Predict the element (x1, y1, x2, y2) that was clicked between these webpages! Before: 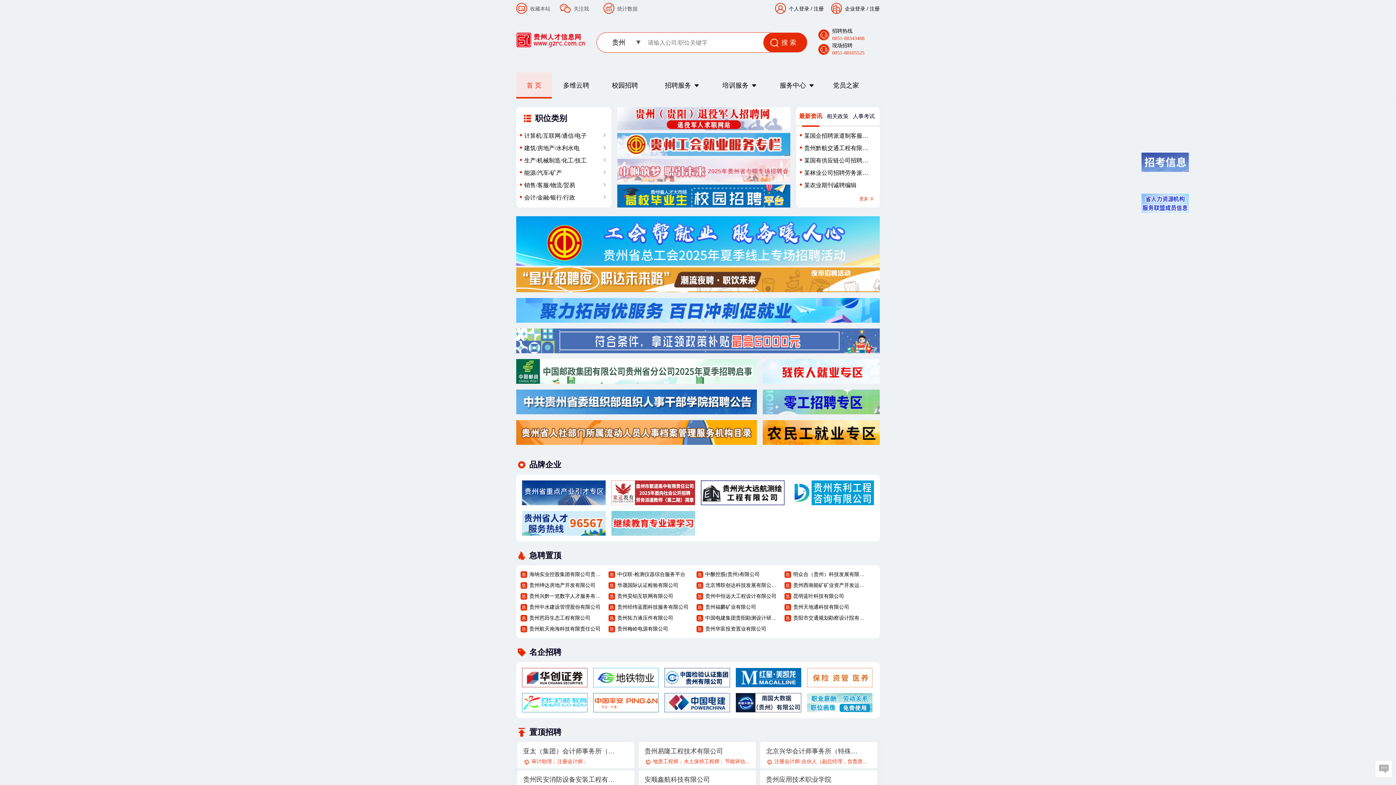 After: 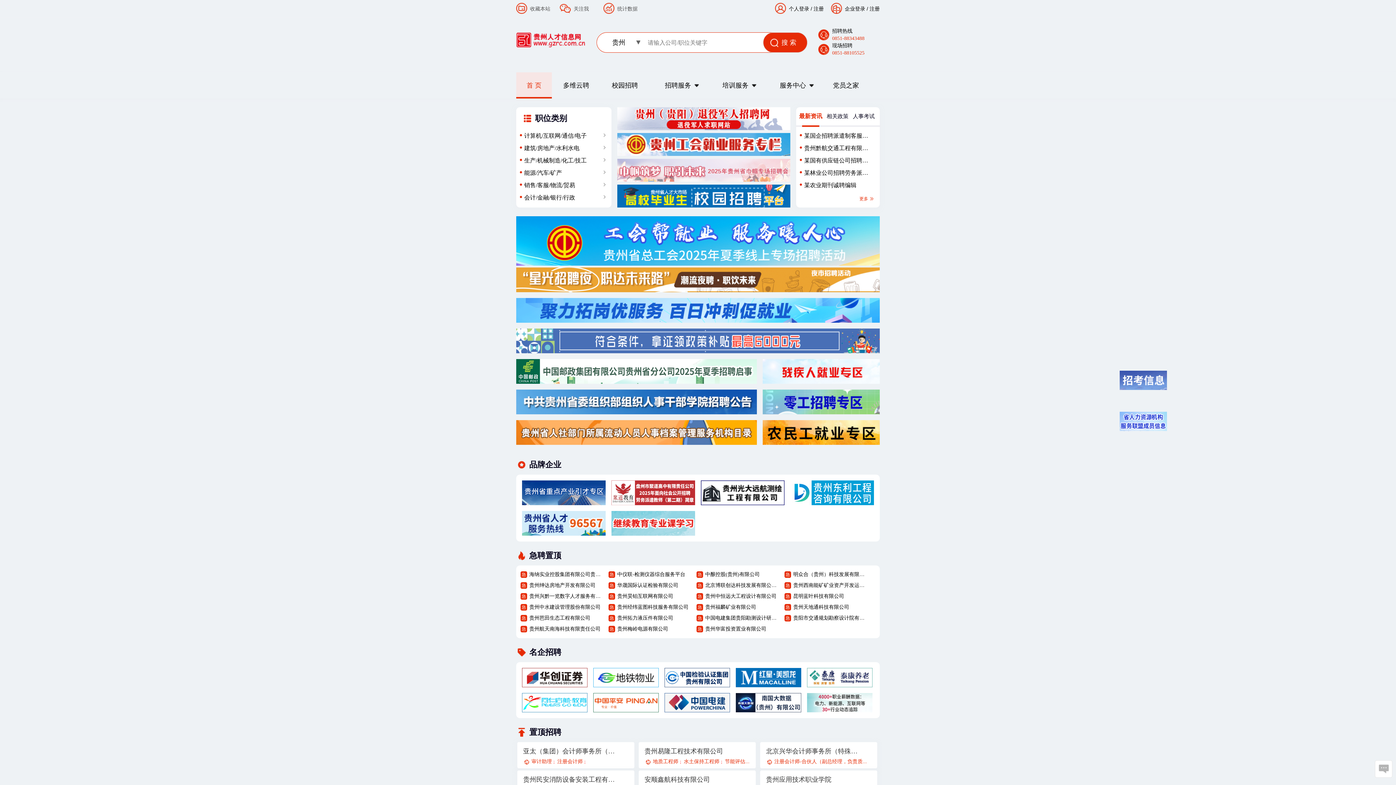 Action: label: 贵州黔航交通工程有限公司关于招聘7名派遣制项目公务车驾驶员的公告 bbox: (804, 142, 869, 154)